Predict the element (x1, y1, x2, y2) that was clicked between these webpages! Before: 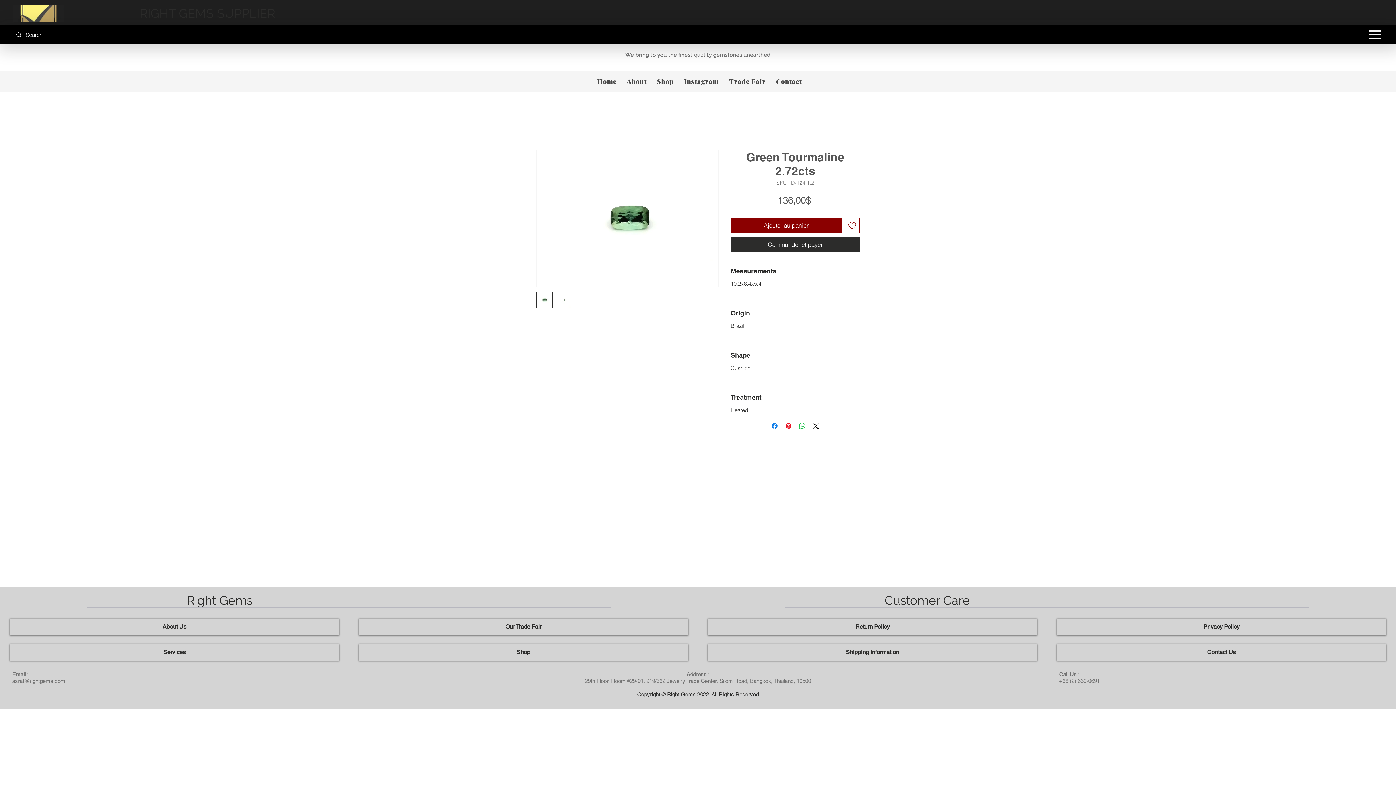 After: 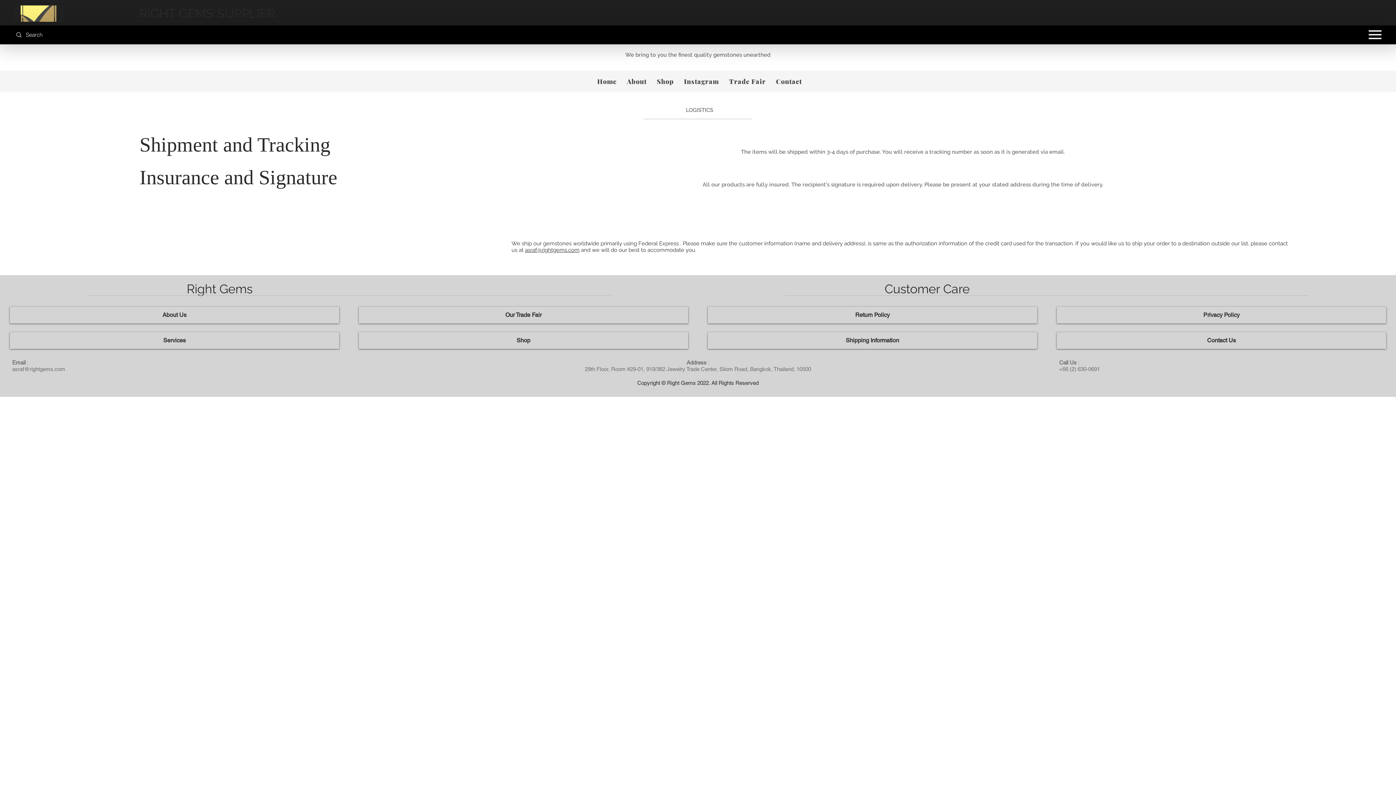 Action: bbox: (708, 644, 1037, 660) label: Shipping Information